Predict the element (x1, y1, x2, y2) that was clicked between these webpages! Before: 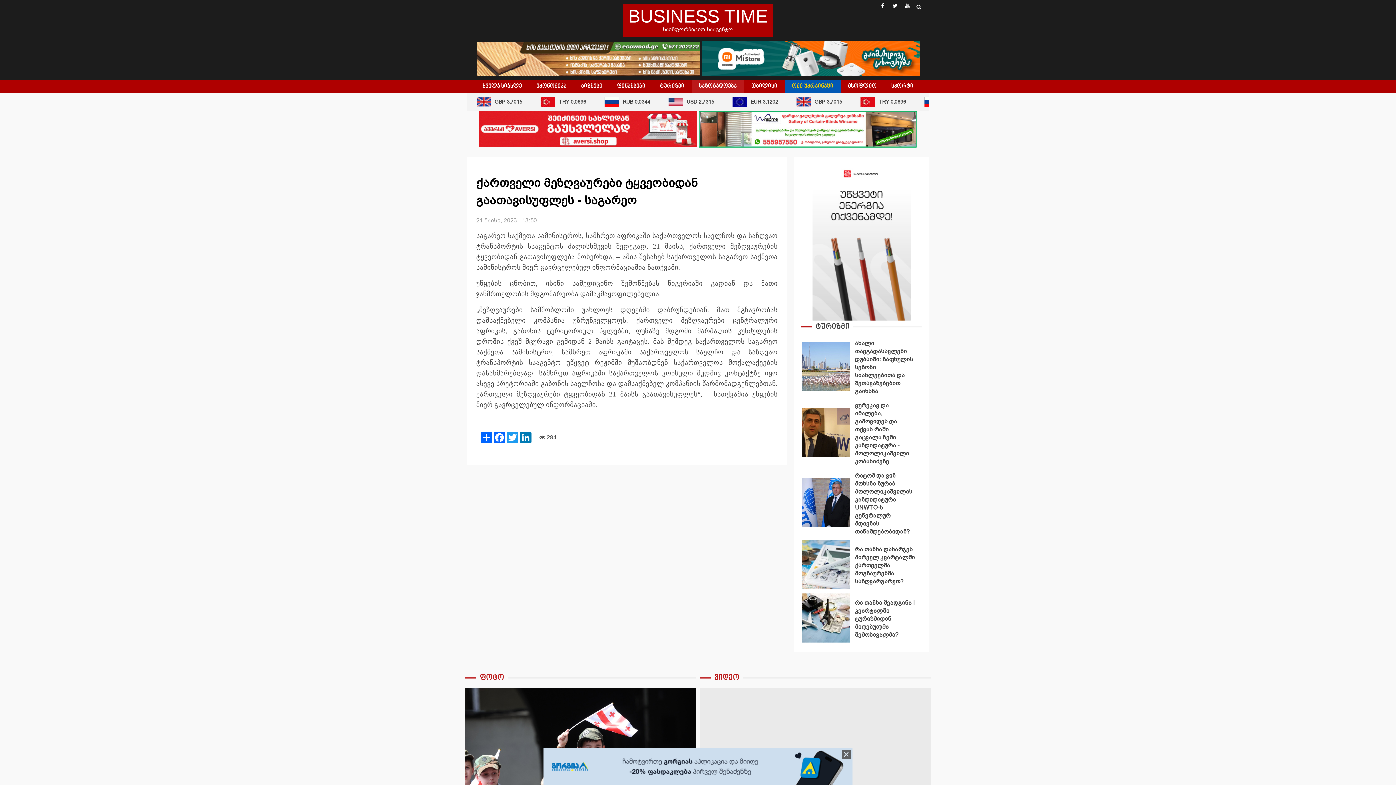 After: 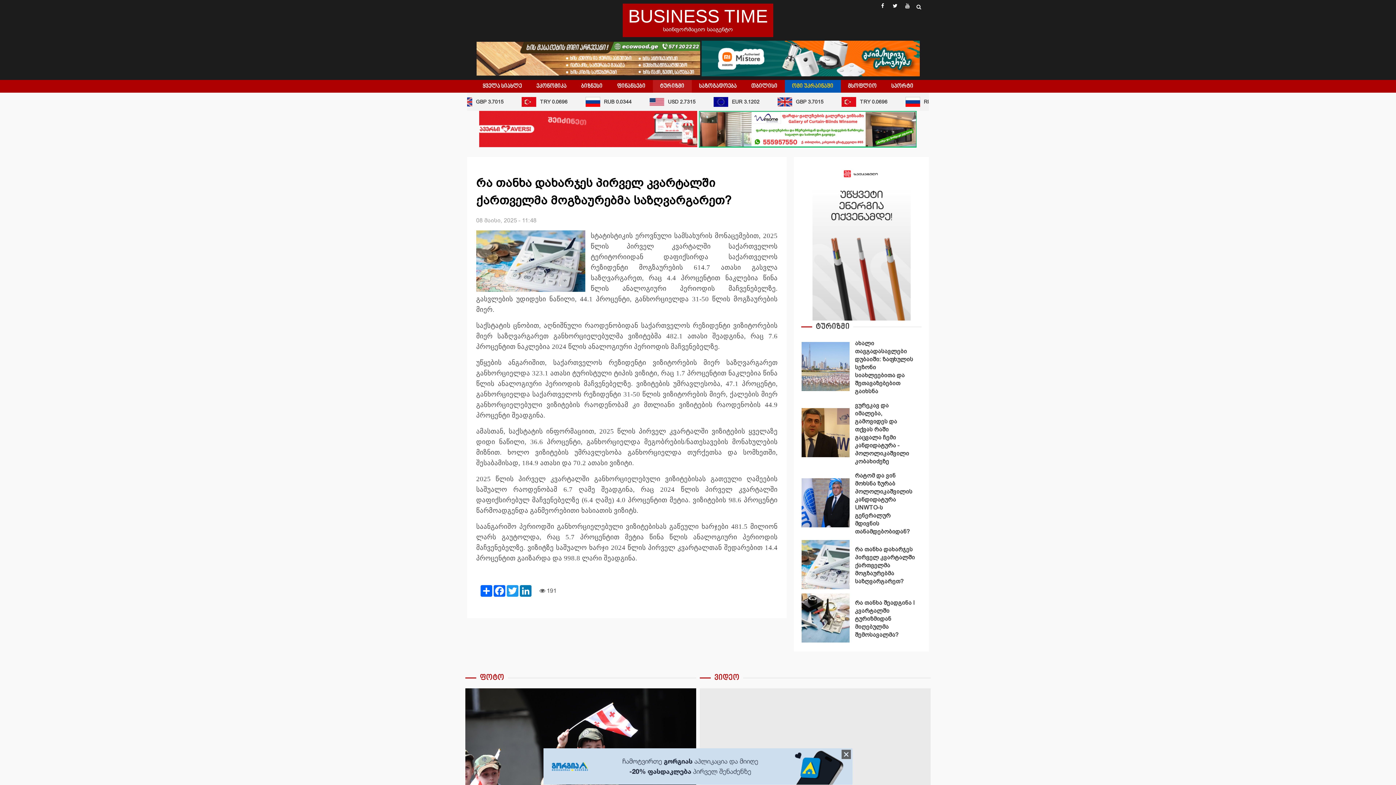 Action: label: რა თანხა დახარჯეს პირველ კვარტალში ქართველმა მოგზაურებმა საზღვარგარეთ? bbox: (855, 546, 915, 584)